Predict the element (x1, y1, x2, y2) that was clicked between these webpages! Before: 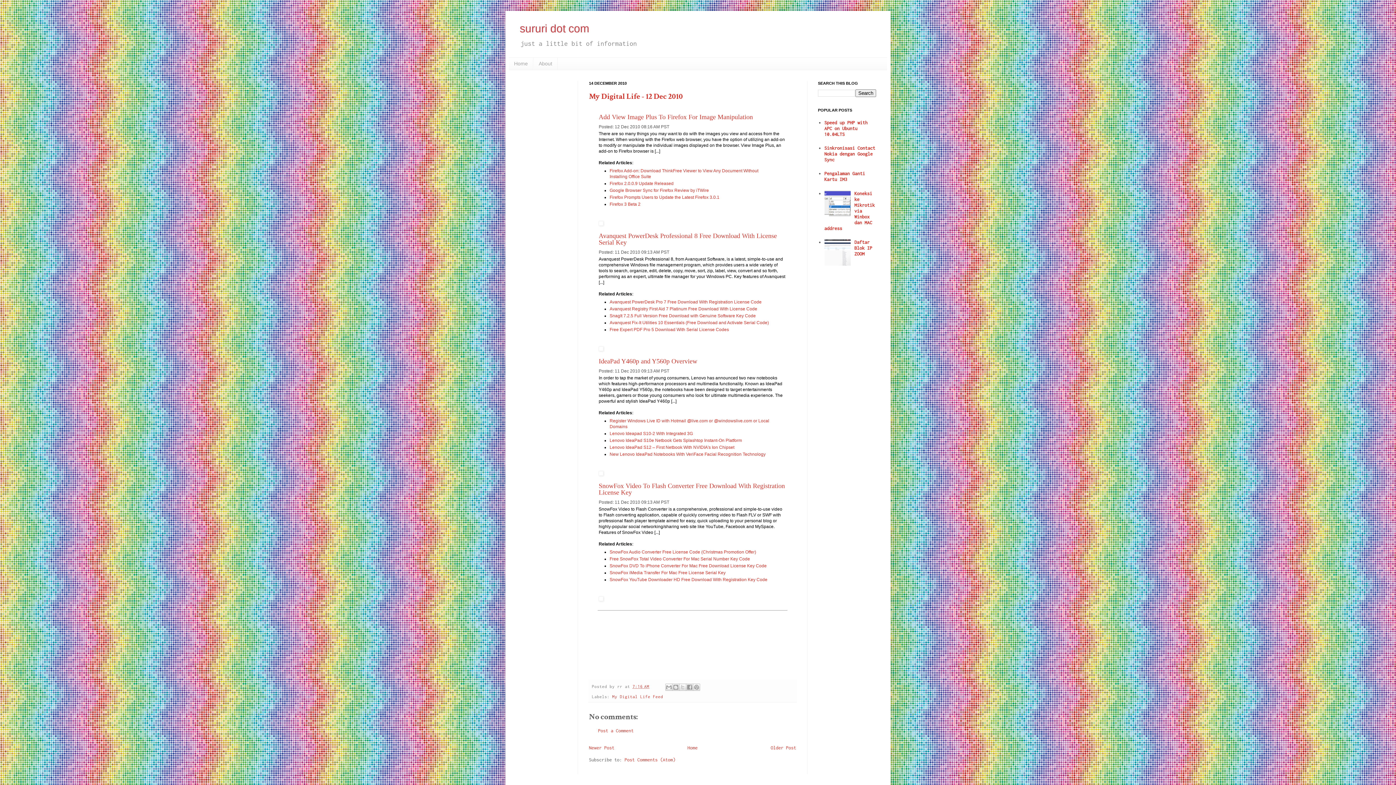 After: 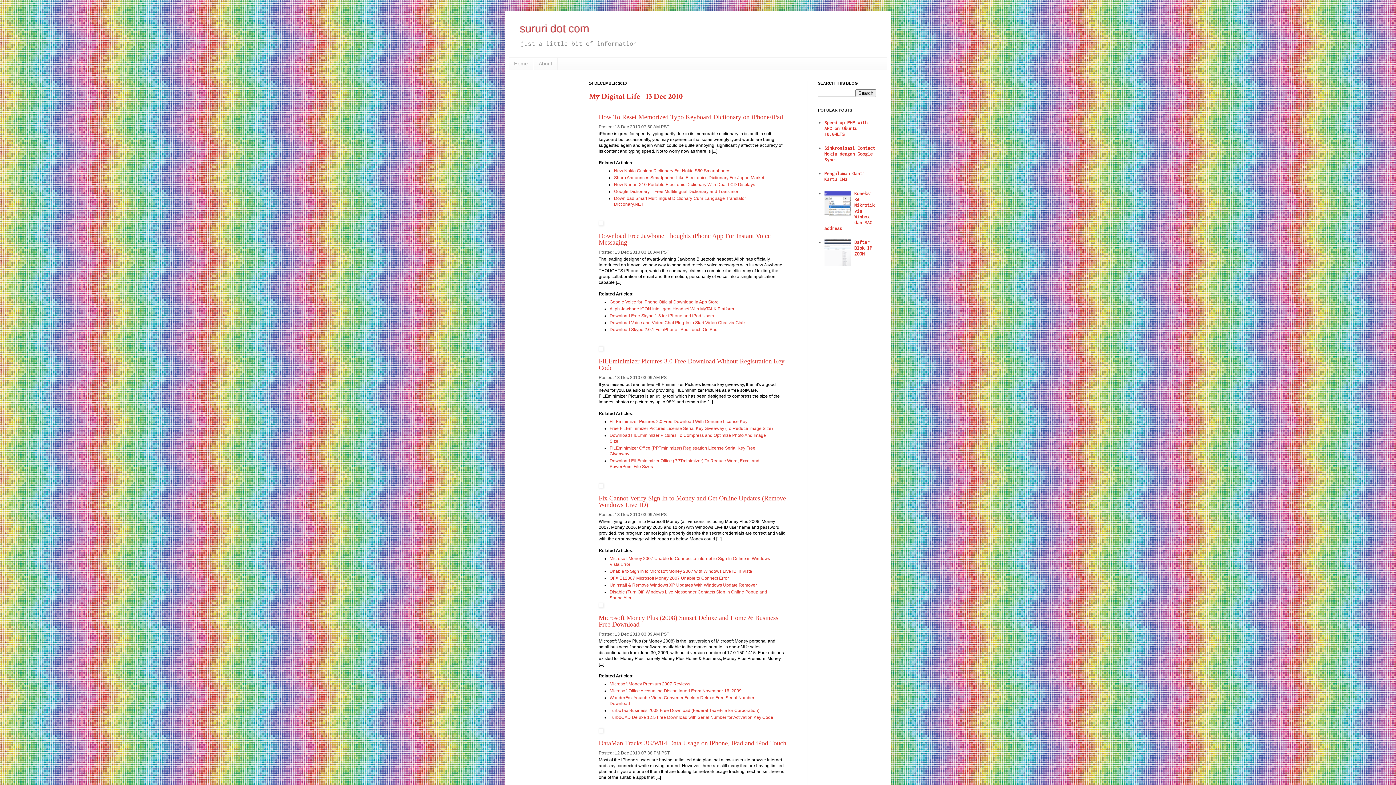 Action: label: Older Post bbox: (770, 745, 796, 750)